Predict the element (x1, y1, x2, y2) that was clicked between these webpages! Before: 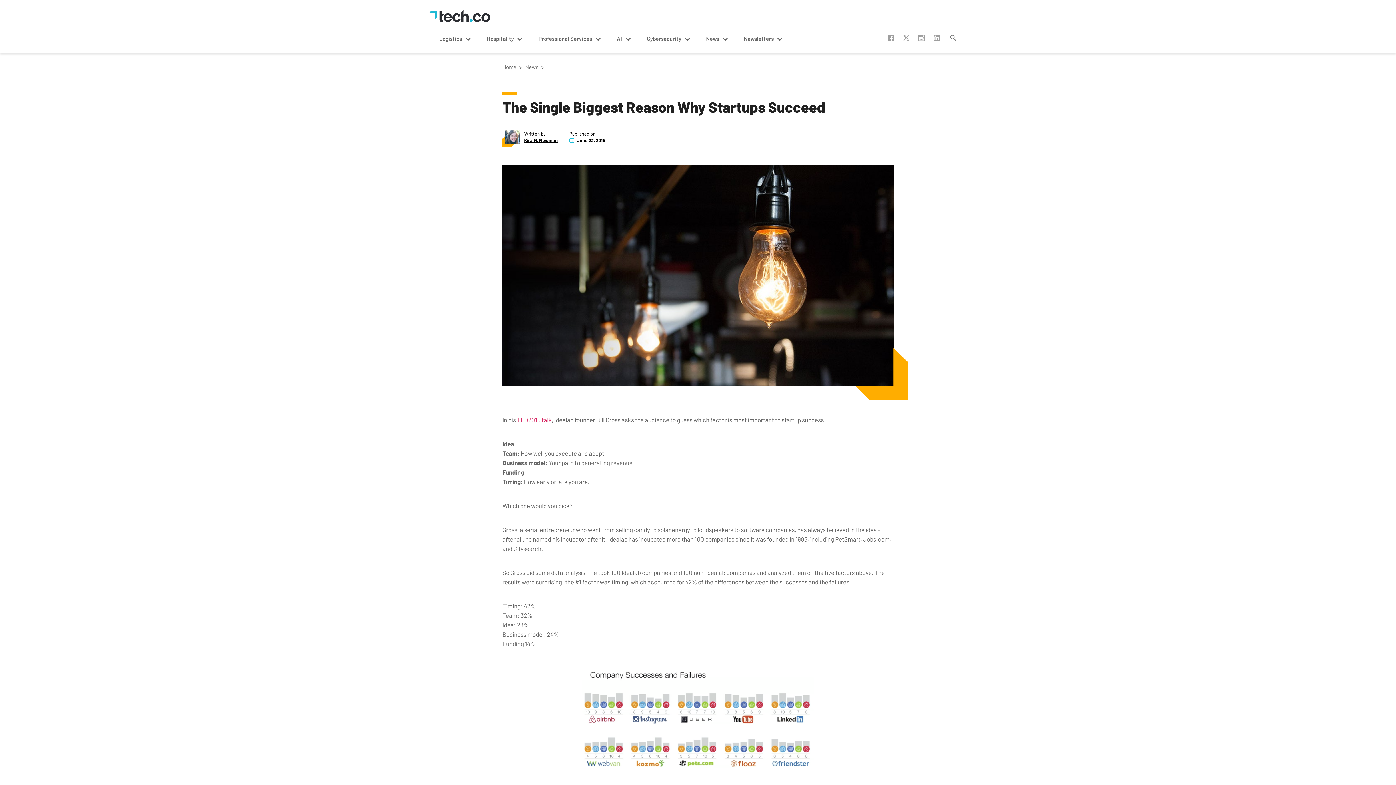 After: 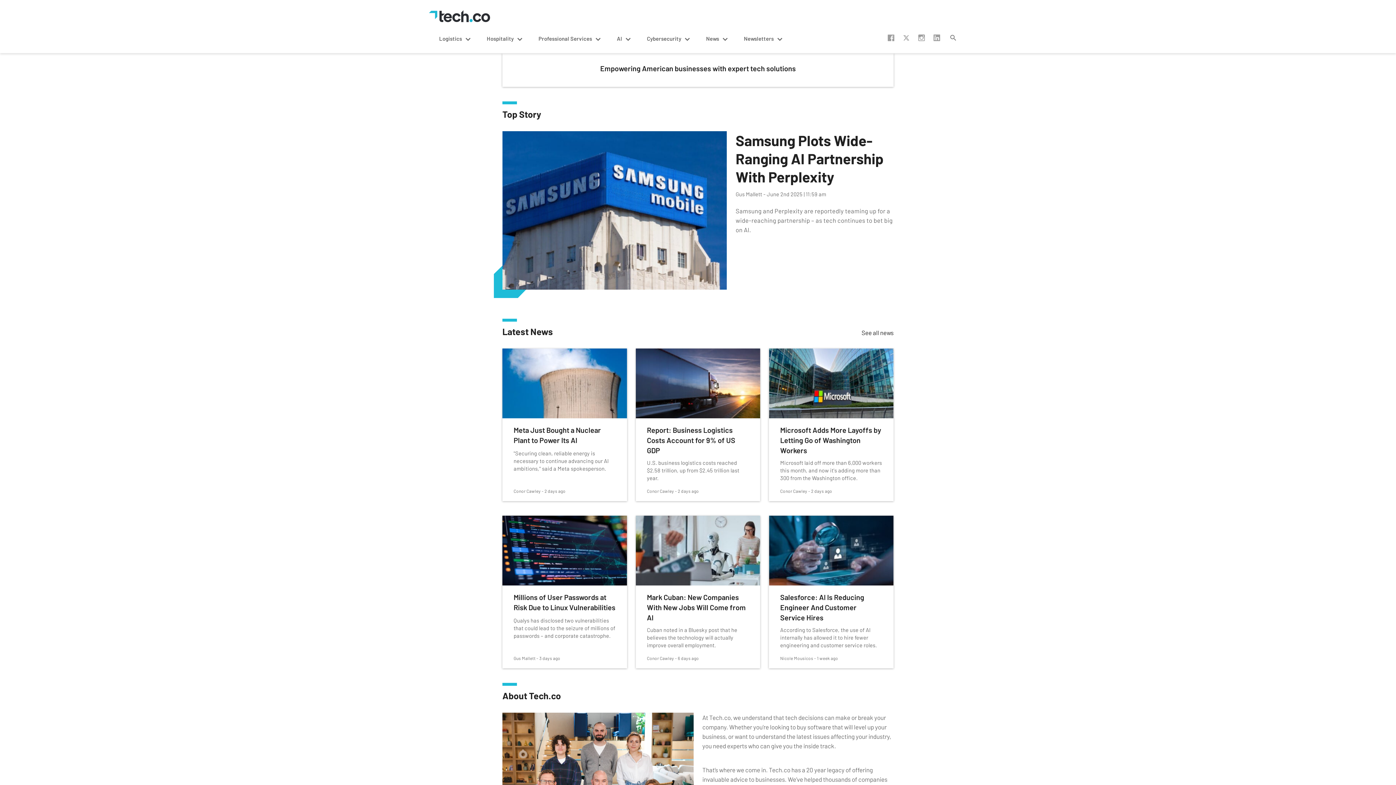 Action: bbox: (429, 10, 490, 22)